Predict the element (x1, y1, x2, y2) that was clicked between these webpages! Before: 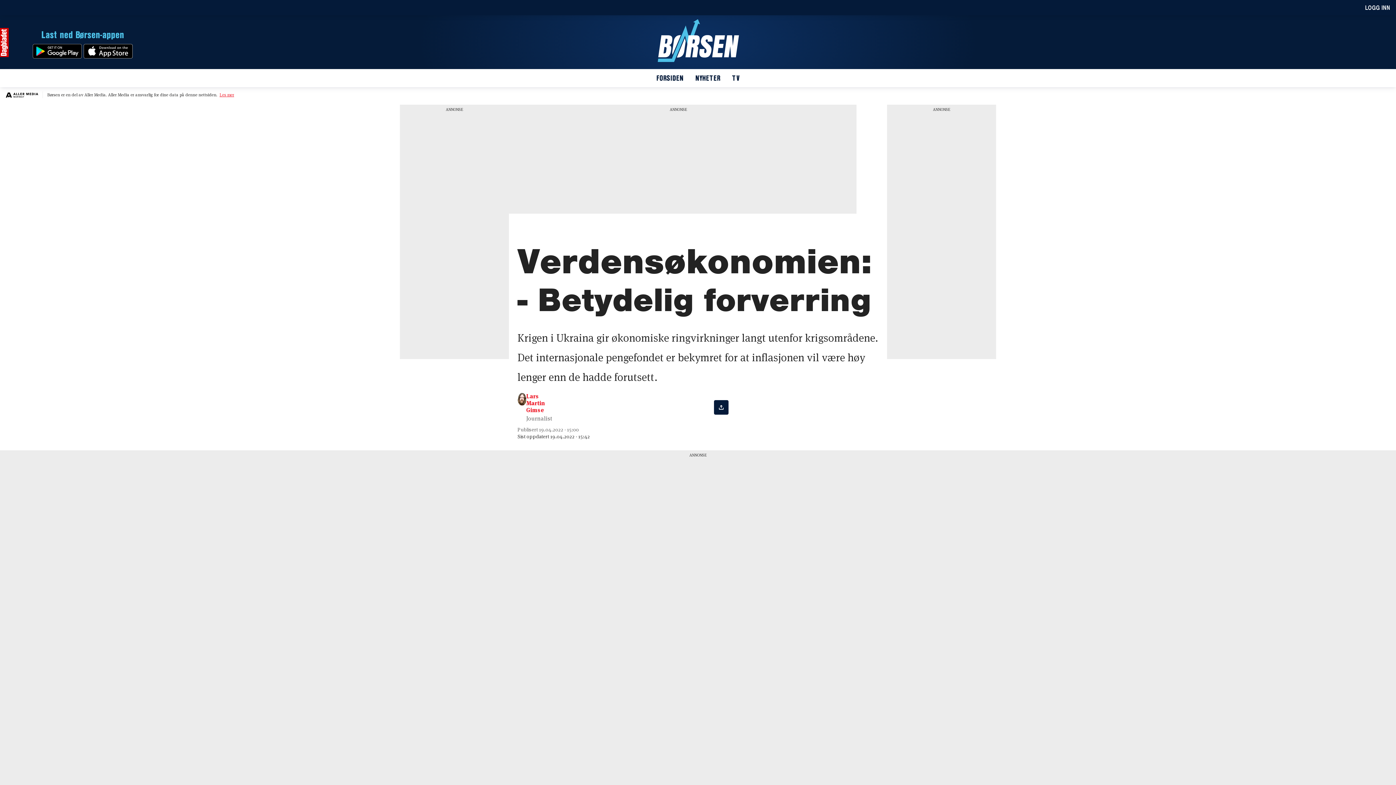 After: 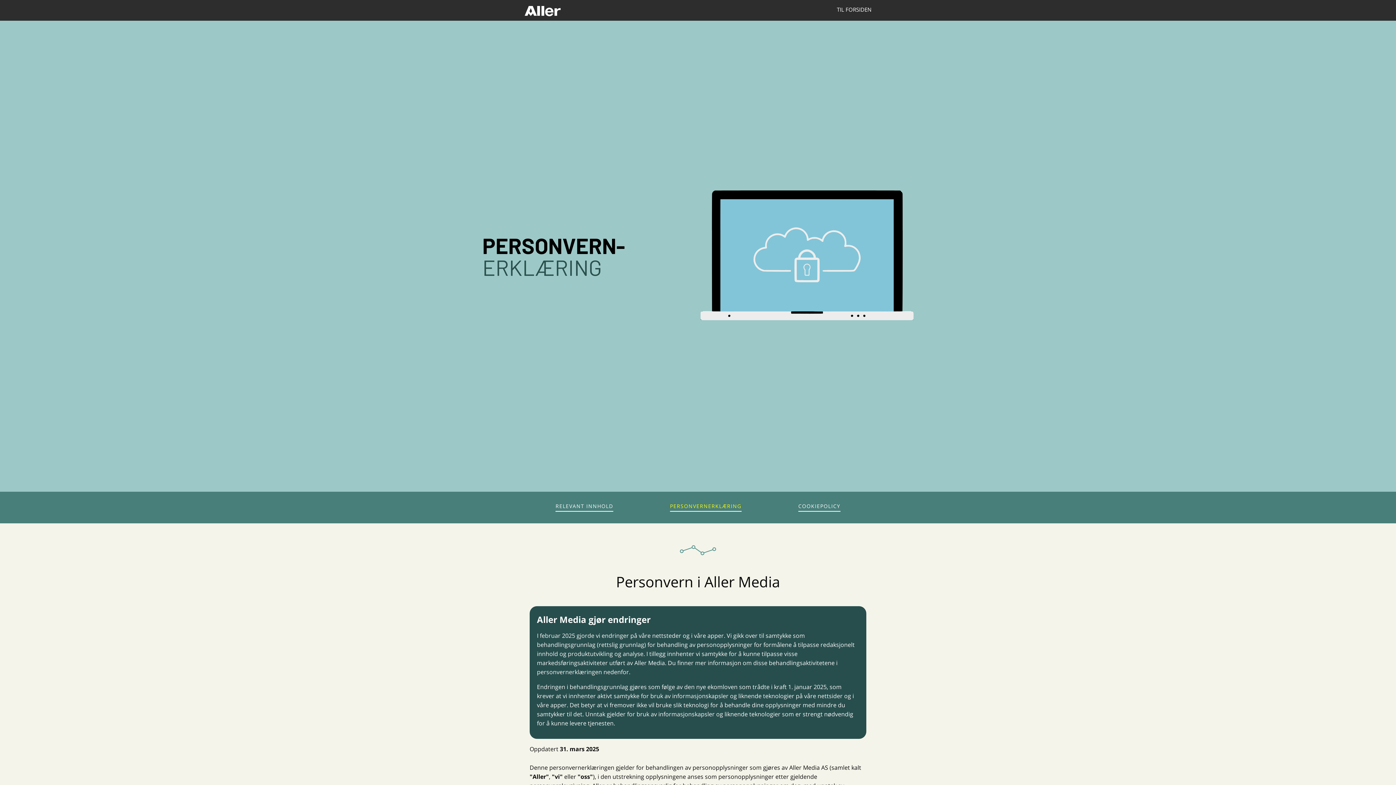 Action: label: Les mer bbox: (219, 92, 234, 97)